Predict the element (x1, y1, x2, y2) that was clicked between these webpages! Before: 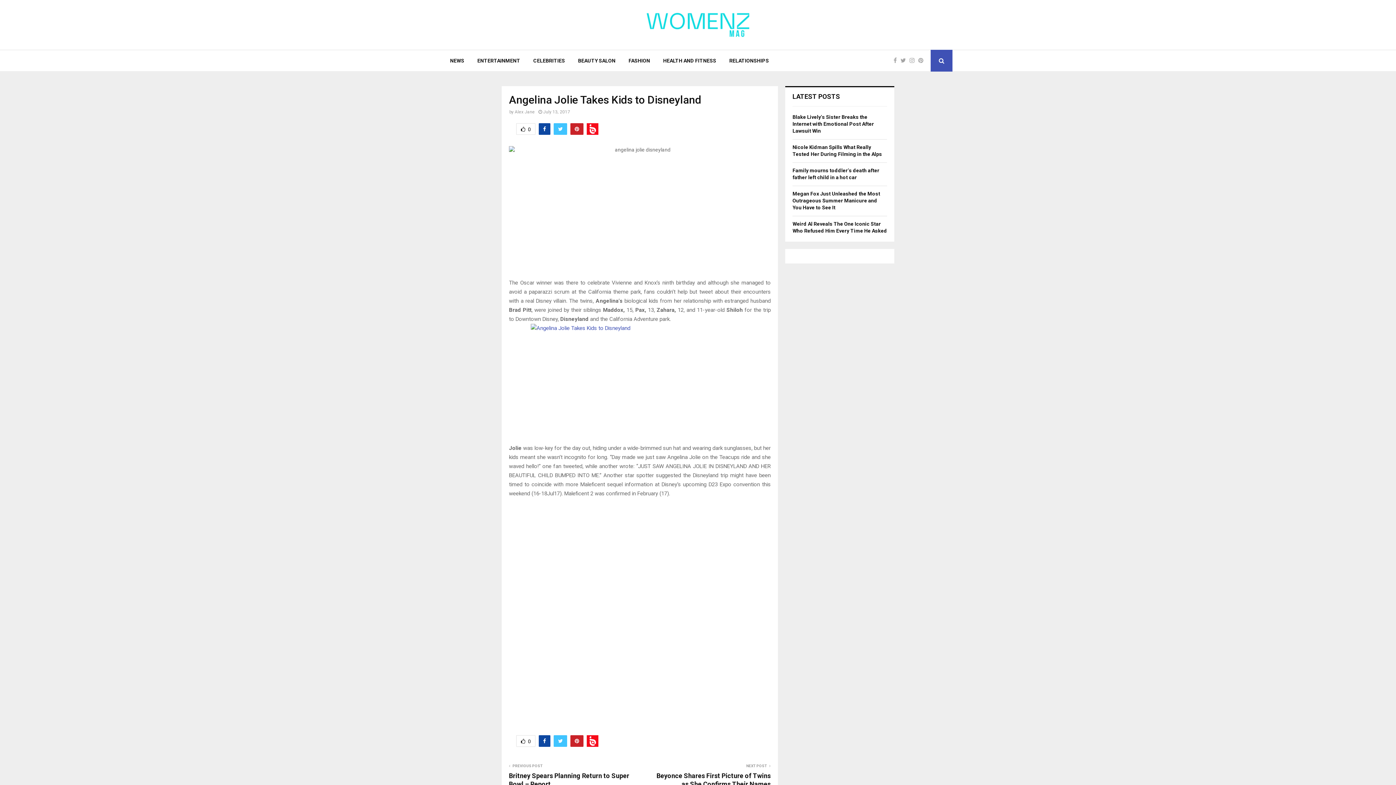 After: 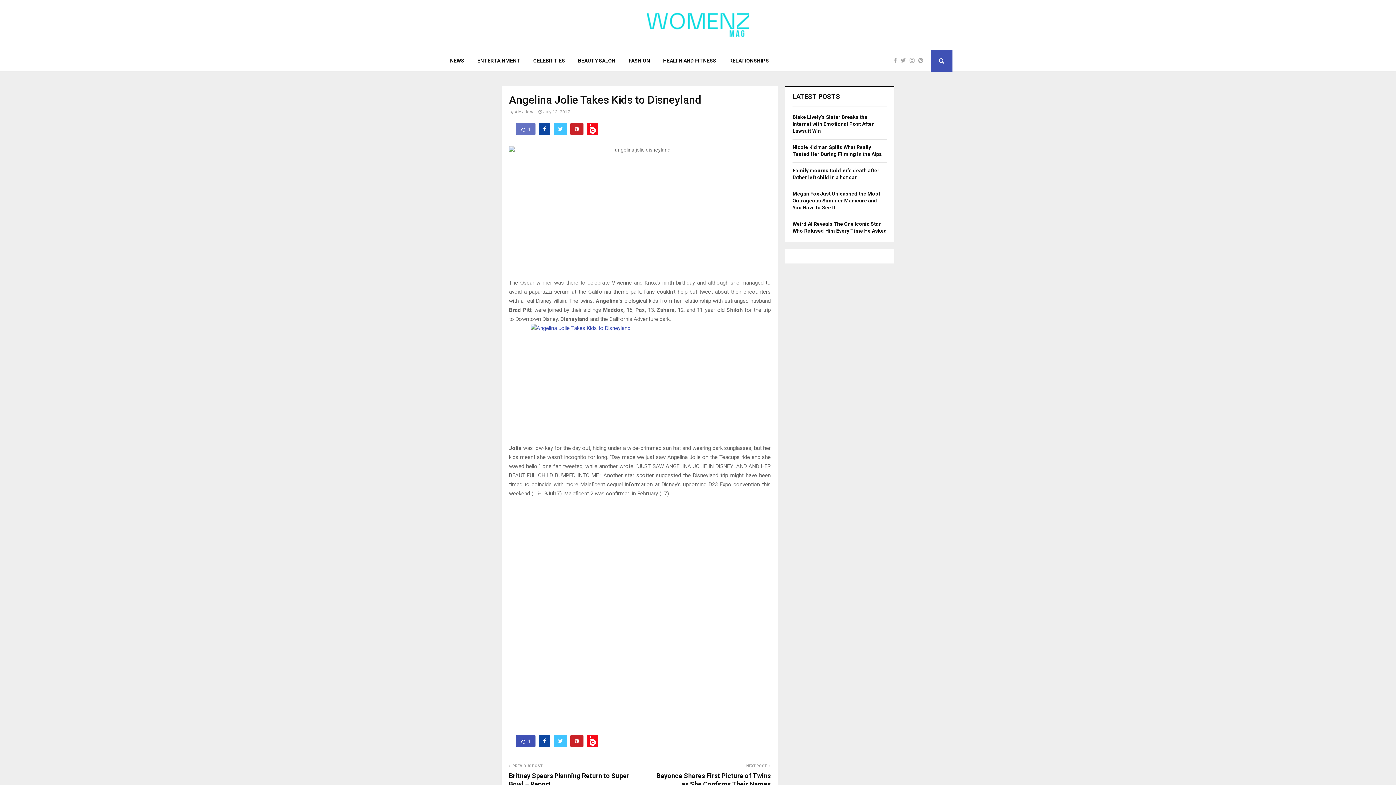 Action: bbox: (516, 123, 535, 134) label: 0